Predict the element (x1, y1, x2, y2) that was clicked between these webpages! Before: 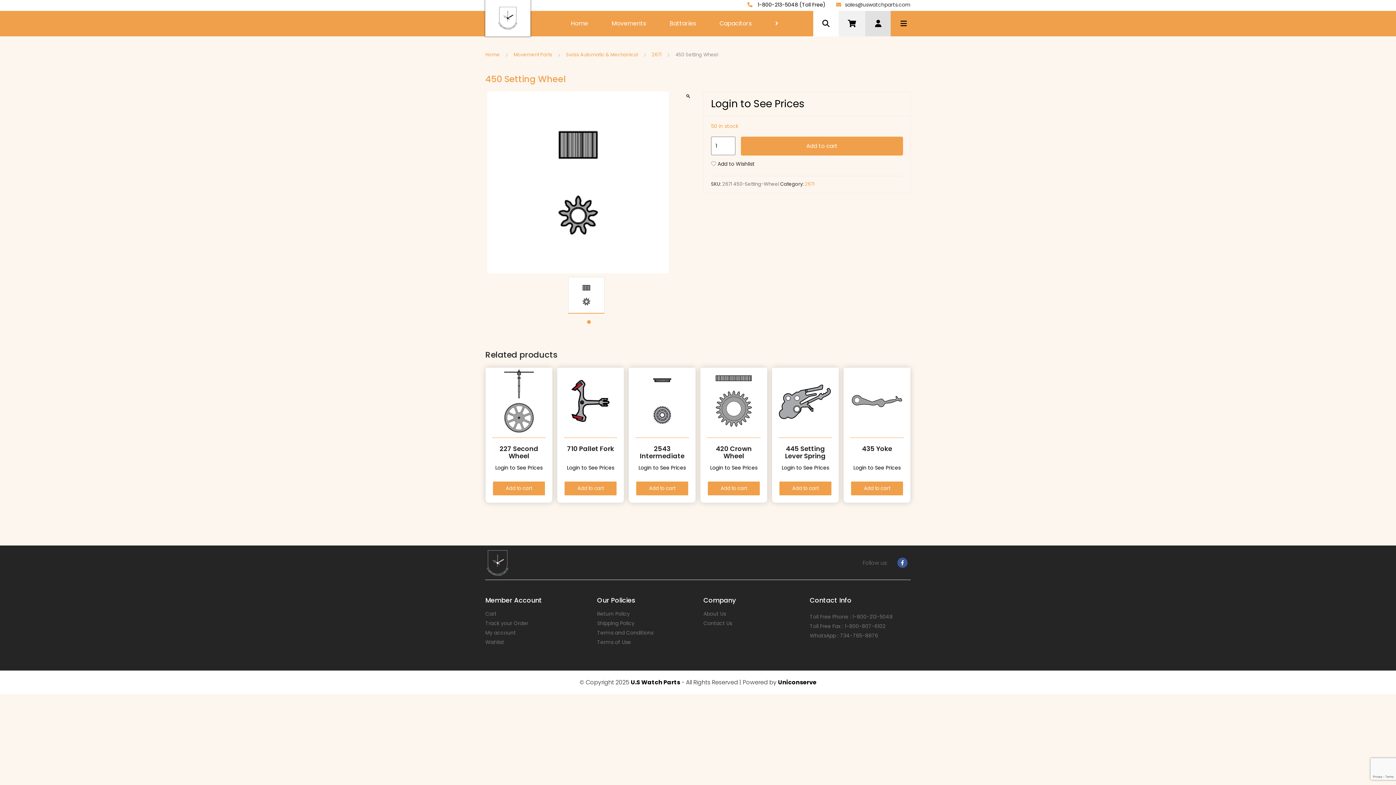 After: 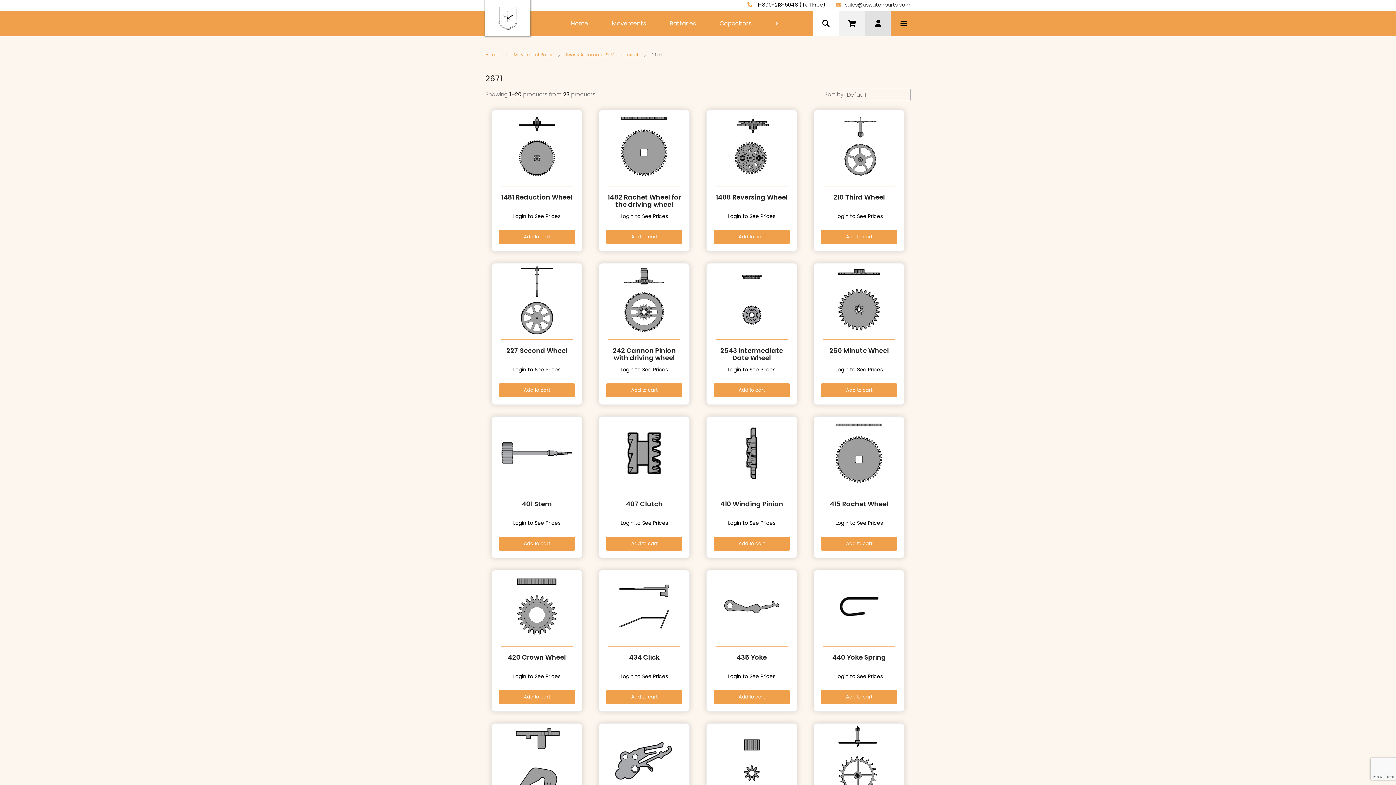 Action: label: 2671 bbox: (805, 180, 814, 187)